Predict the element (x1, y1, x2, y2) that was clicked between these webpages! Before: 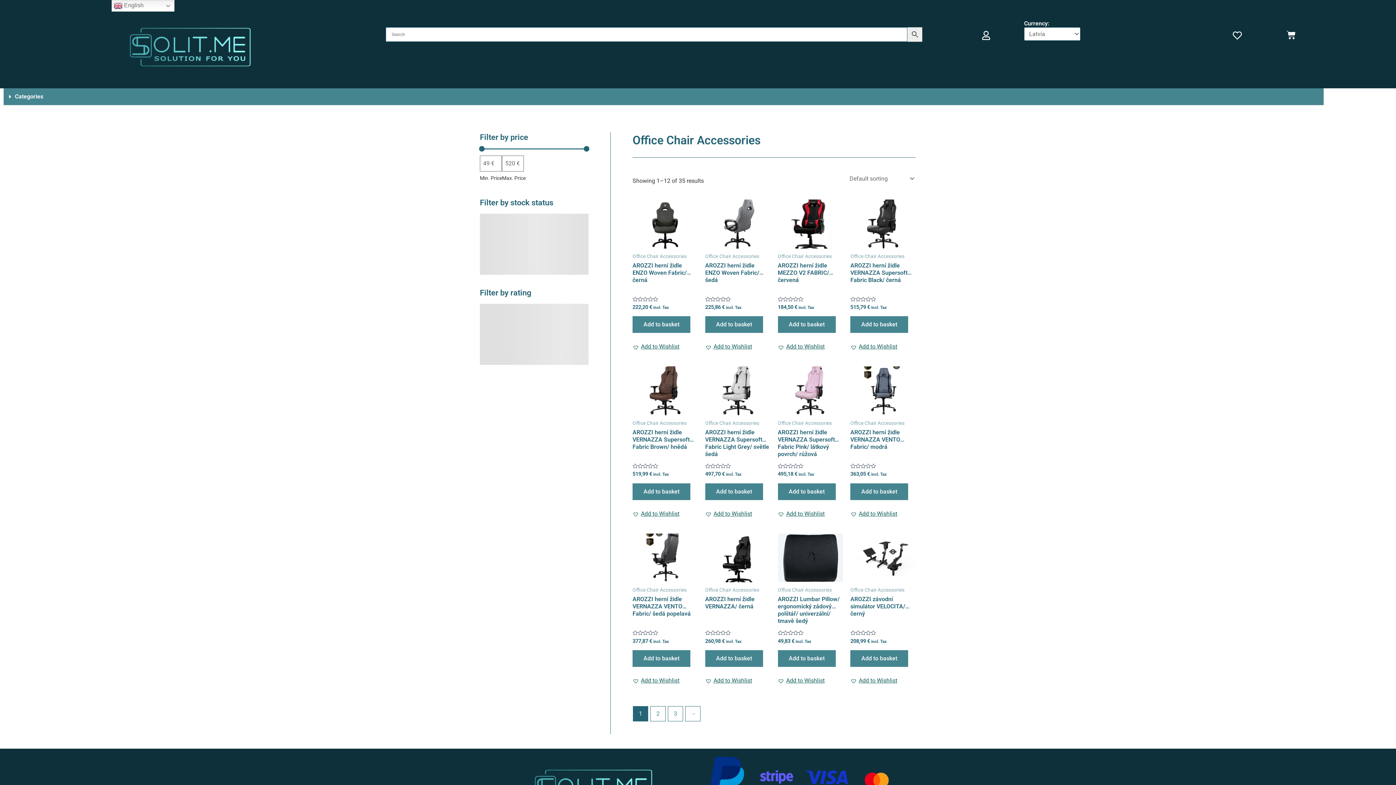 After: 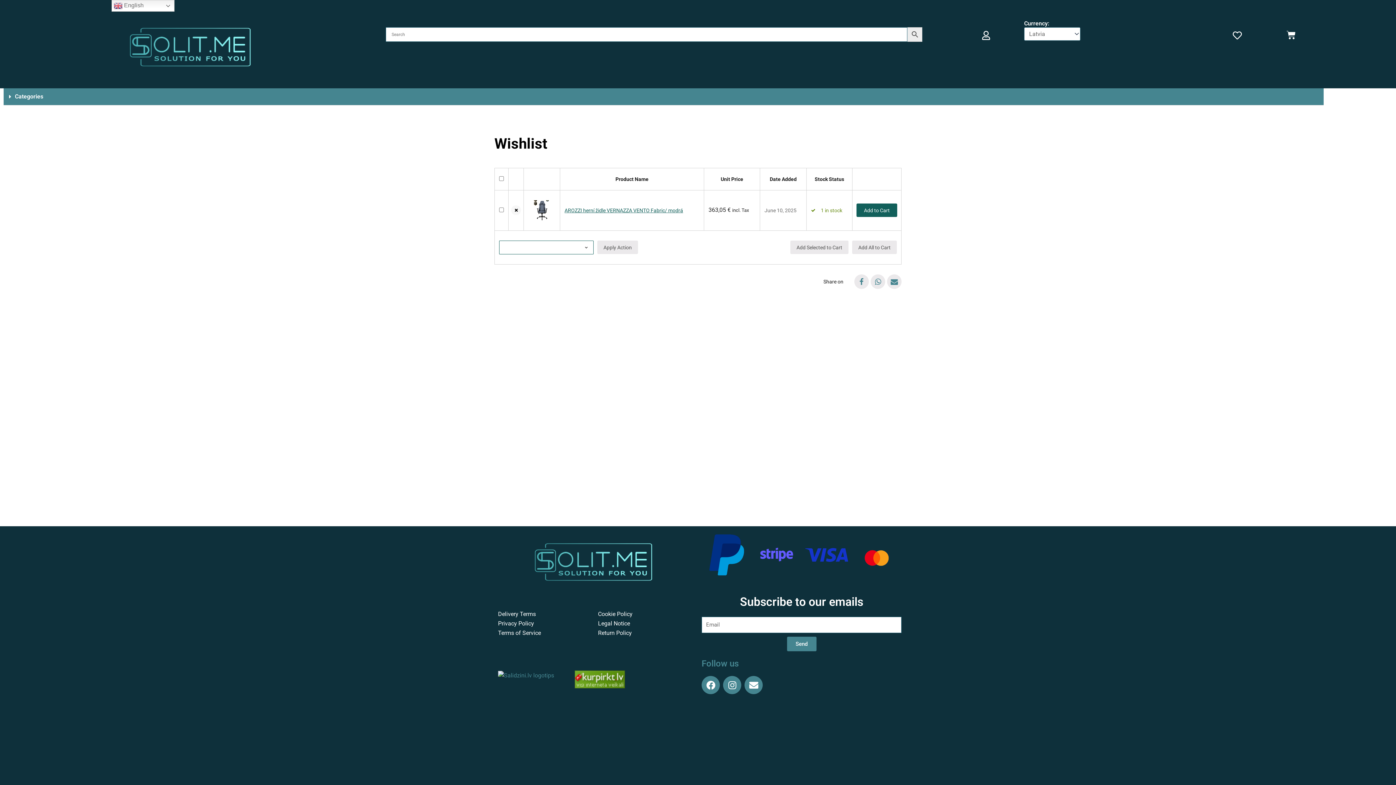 Action: label: Add to Wishlist bbox: (850, 508, 897, 519)